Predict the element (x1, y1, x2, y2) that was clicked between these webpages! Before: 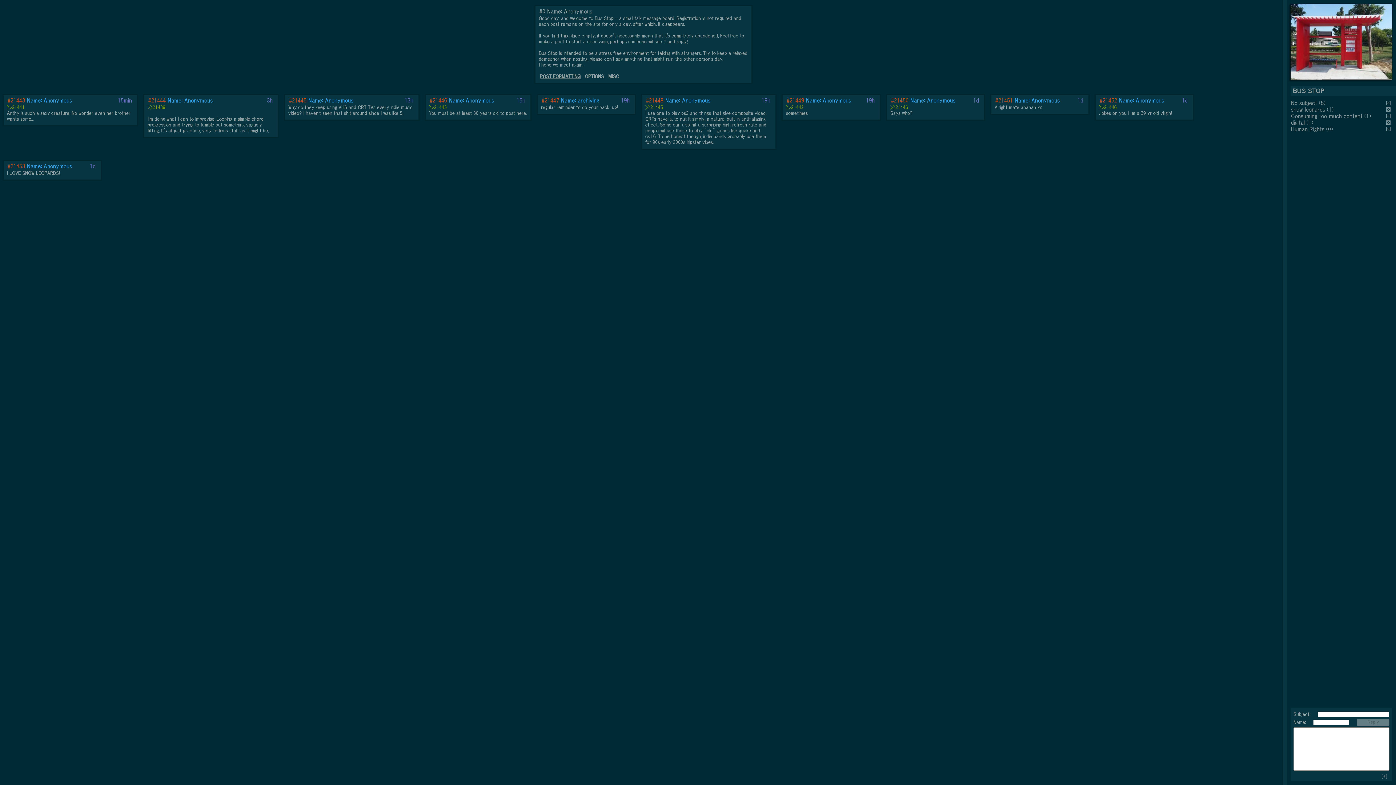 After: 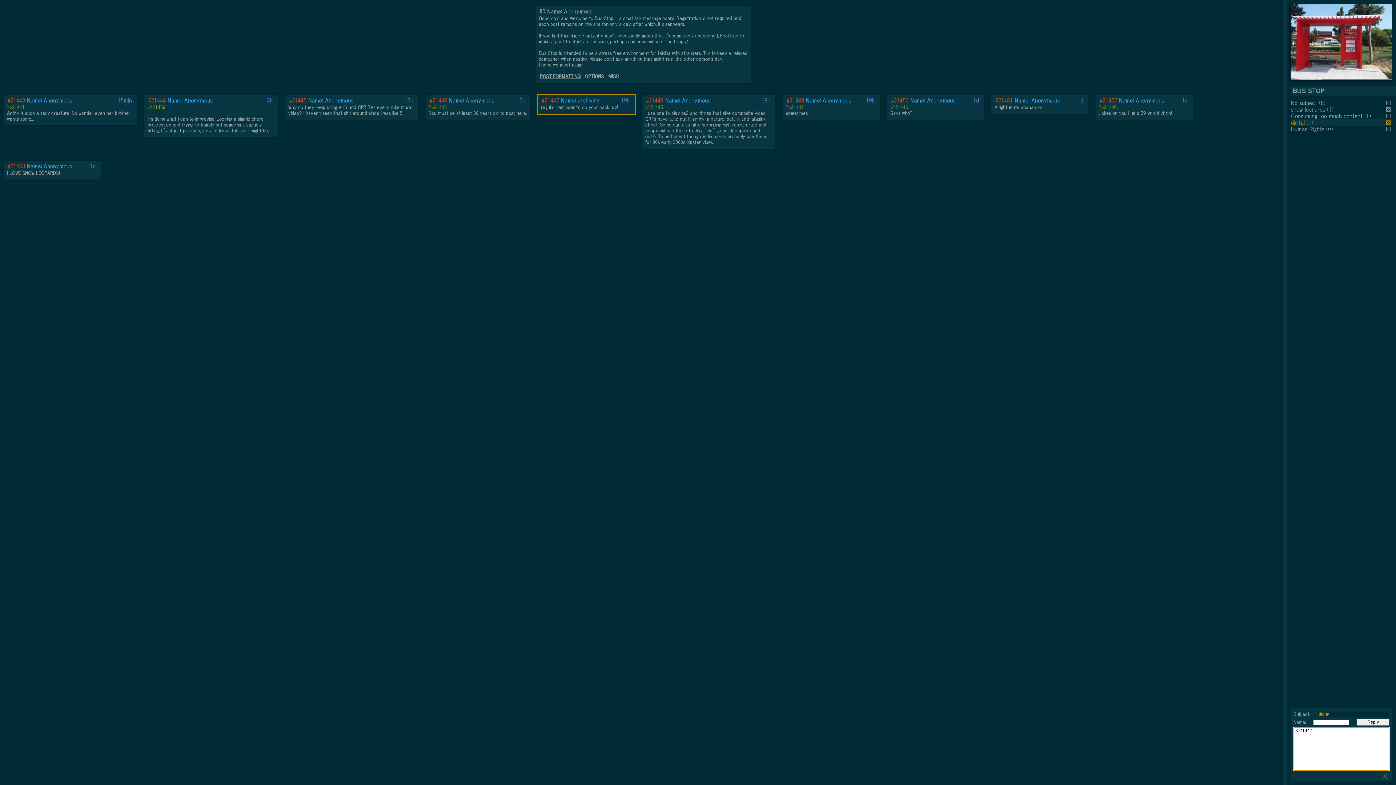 Action: bbox: (541, 97, 559, 103) label: #21447